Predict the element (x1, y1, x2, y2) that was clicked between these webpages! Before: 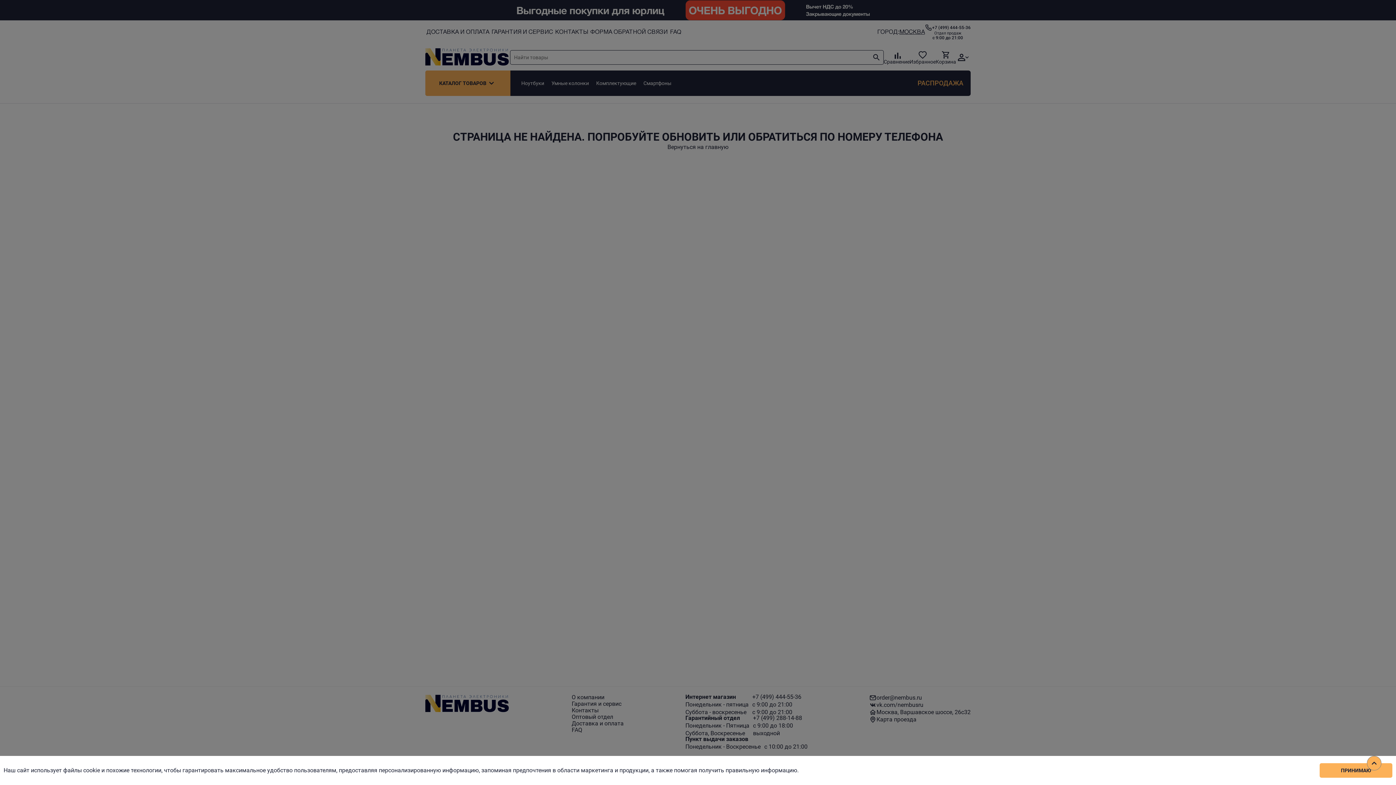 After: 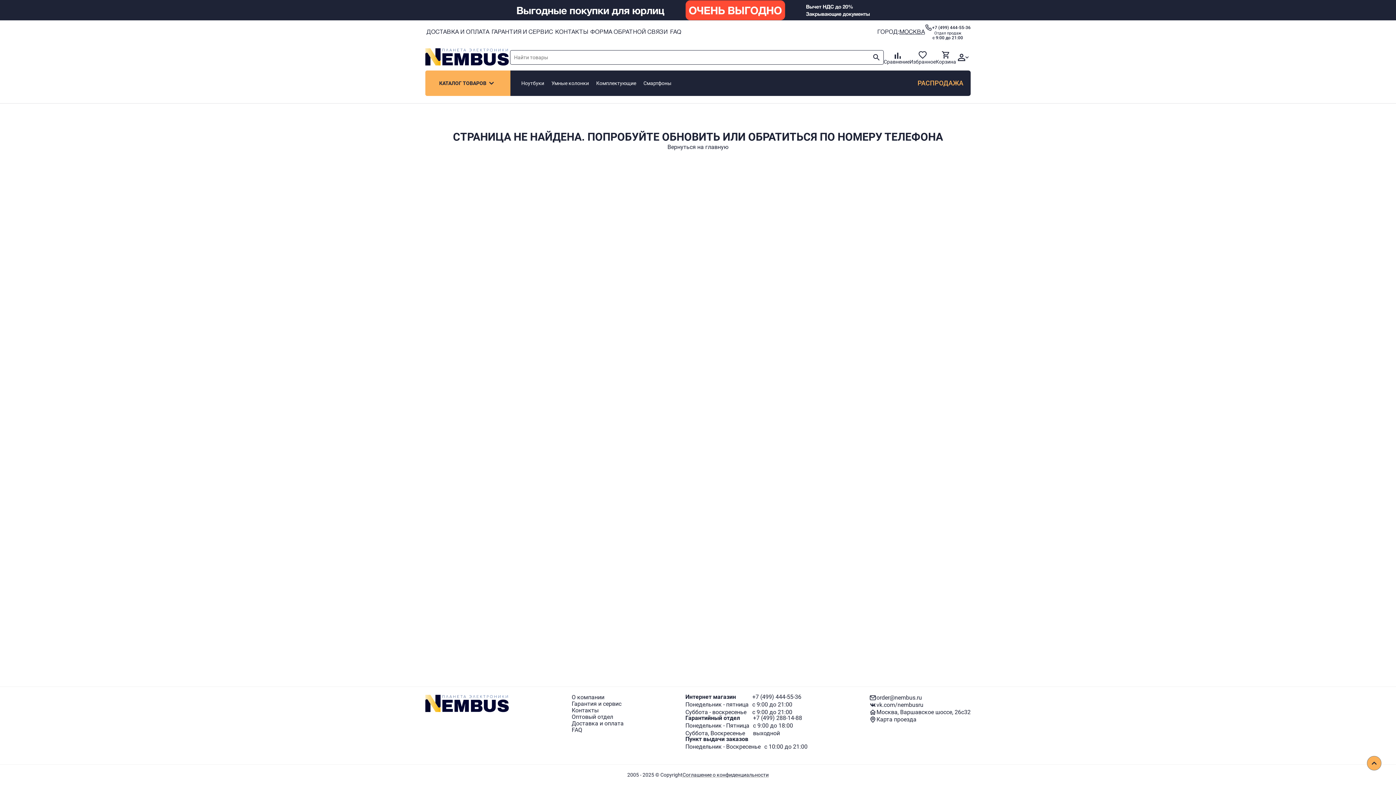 Action: label: ПРИНИМАЮ bbox: (1320, 763, 1392, 778)